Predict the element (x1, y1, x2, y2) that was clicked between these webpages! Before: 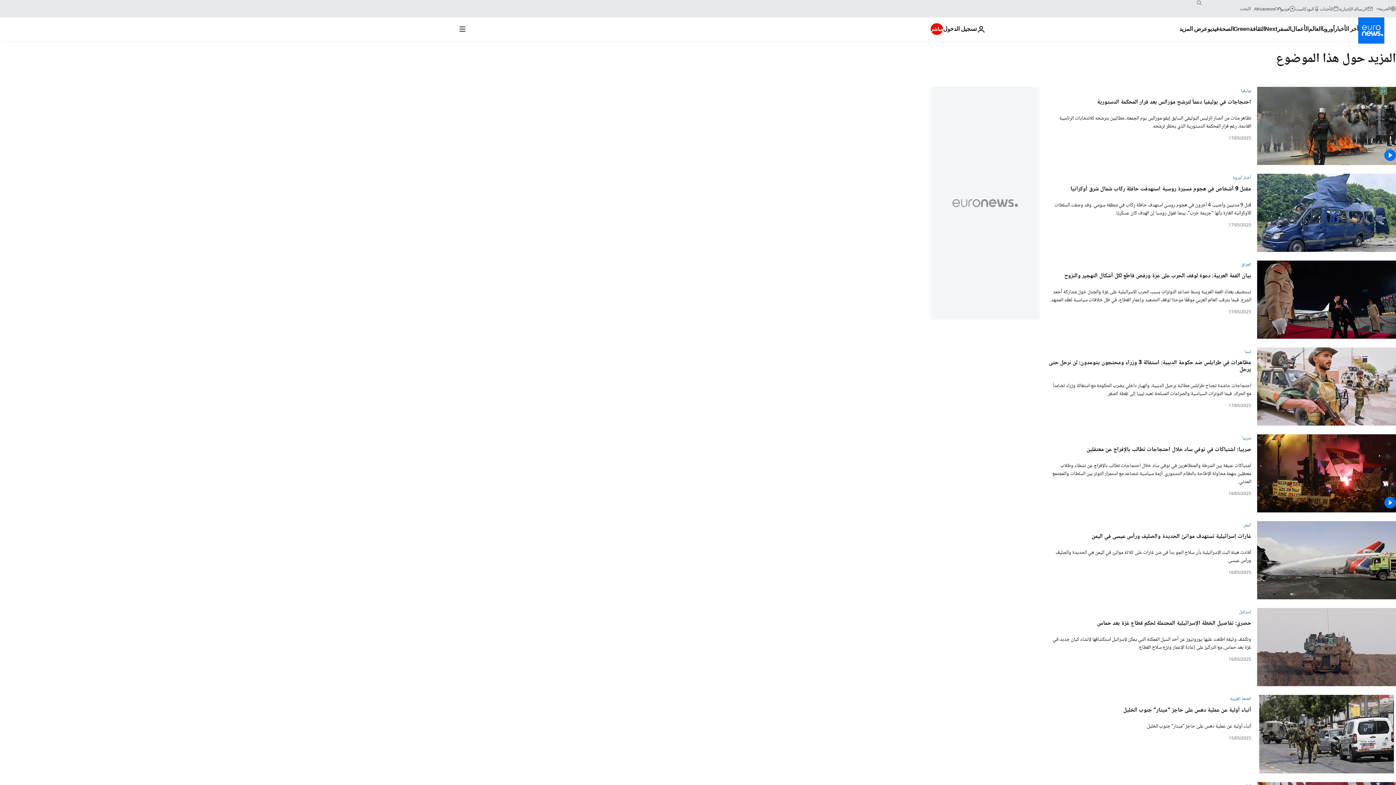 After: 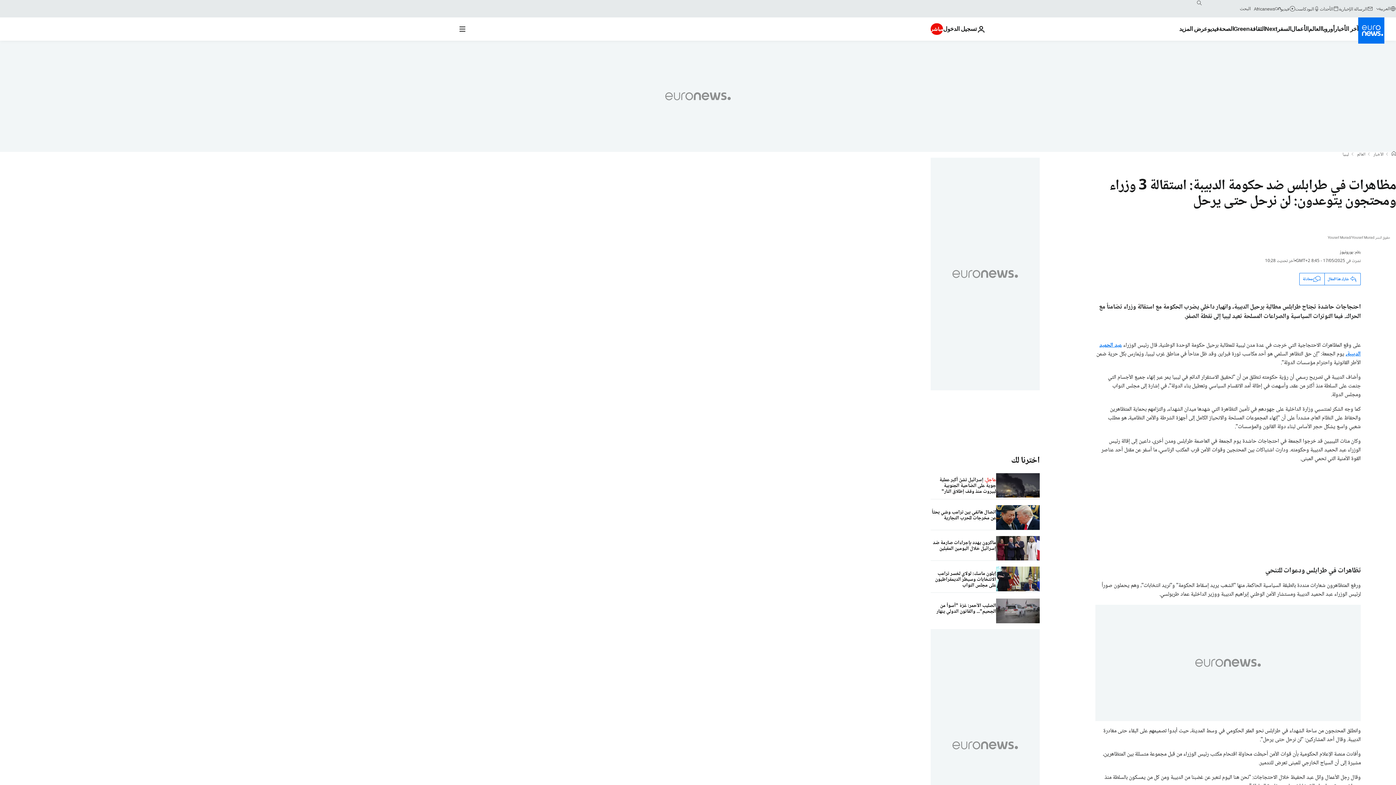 Action: bbox: (1257, 347, 1396, 425)